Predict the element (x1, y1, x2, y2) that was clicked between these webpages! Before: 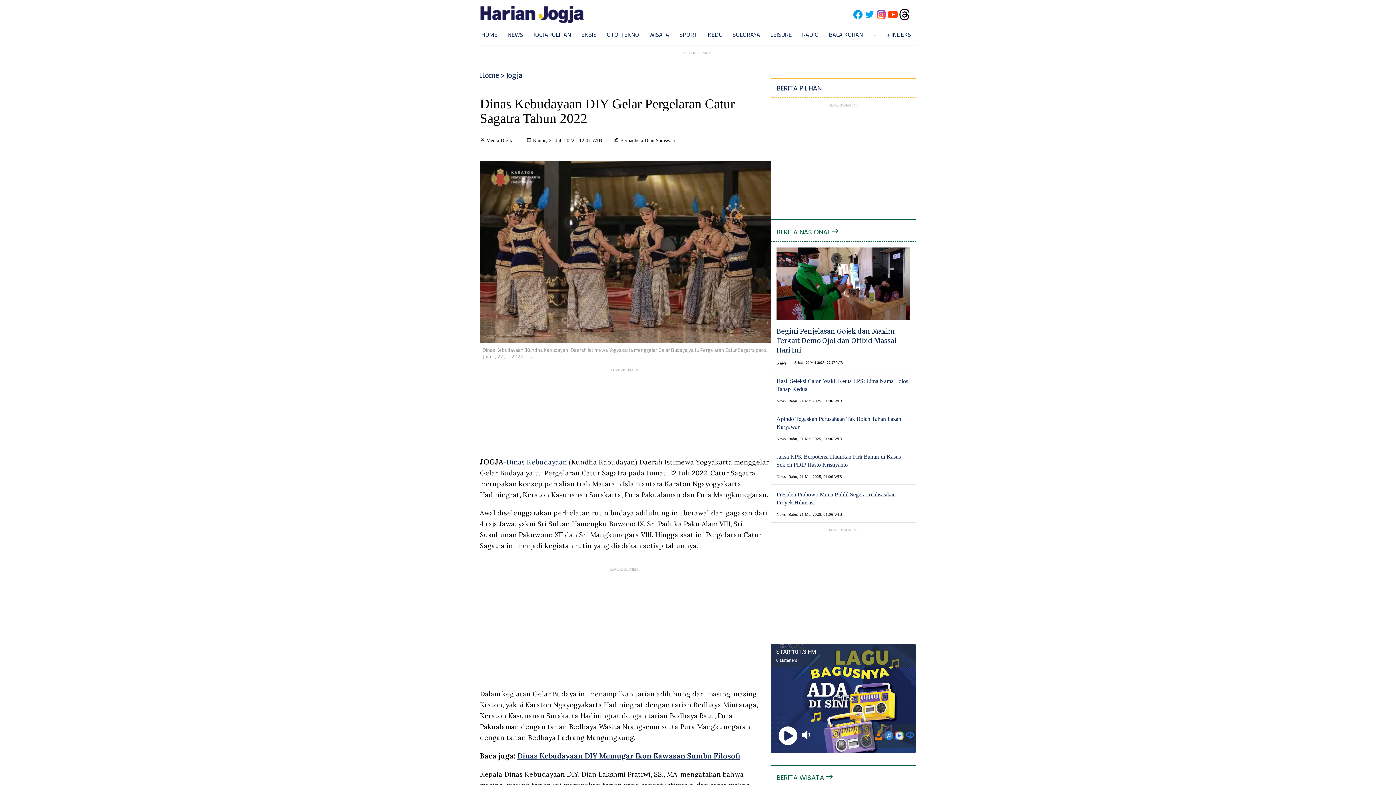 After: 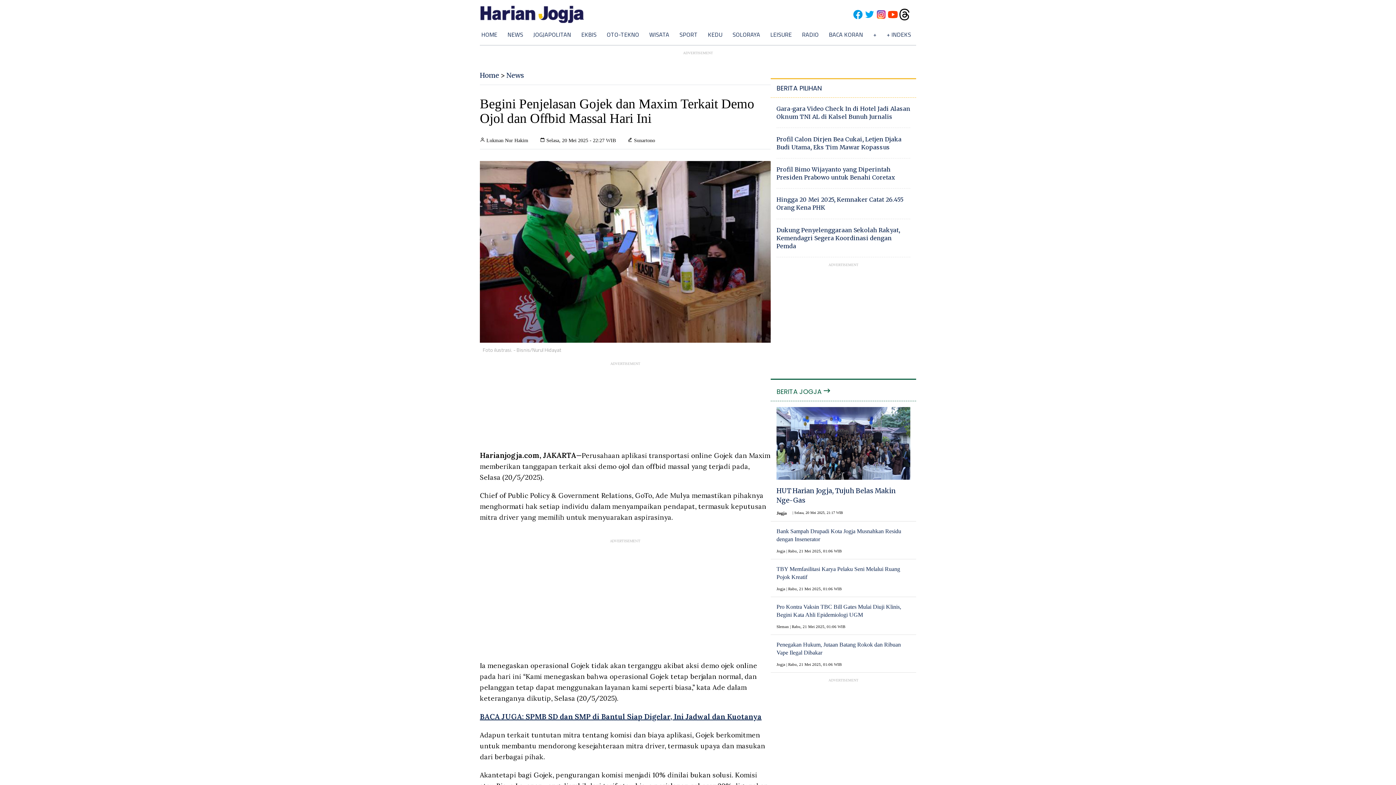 Action: label: Begini Penjelasan Gojek dan Maxim Terkait Demo Ojol dan Offbid Massal Hari Ini bbox: (770, 321, 916, 355)